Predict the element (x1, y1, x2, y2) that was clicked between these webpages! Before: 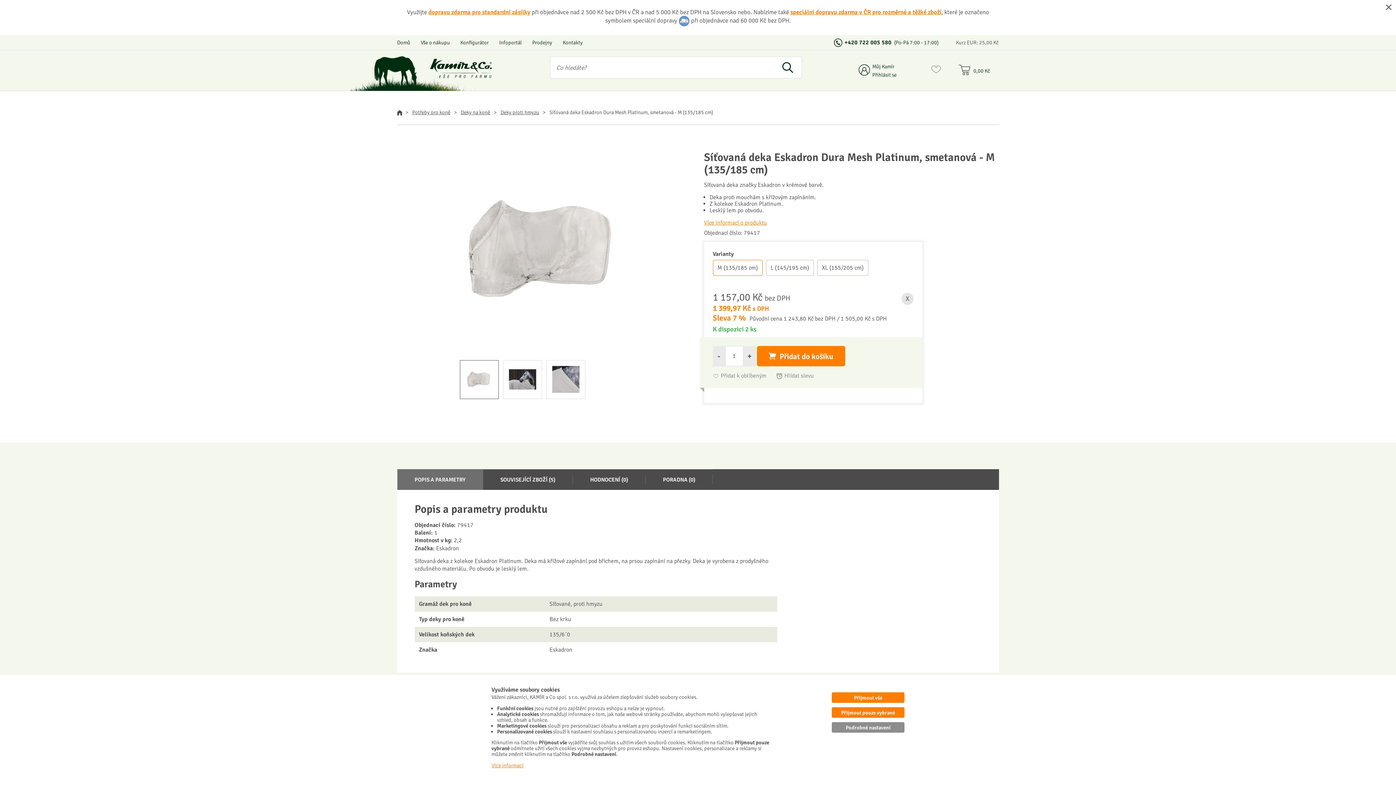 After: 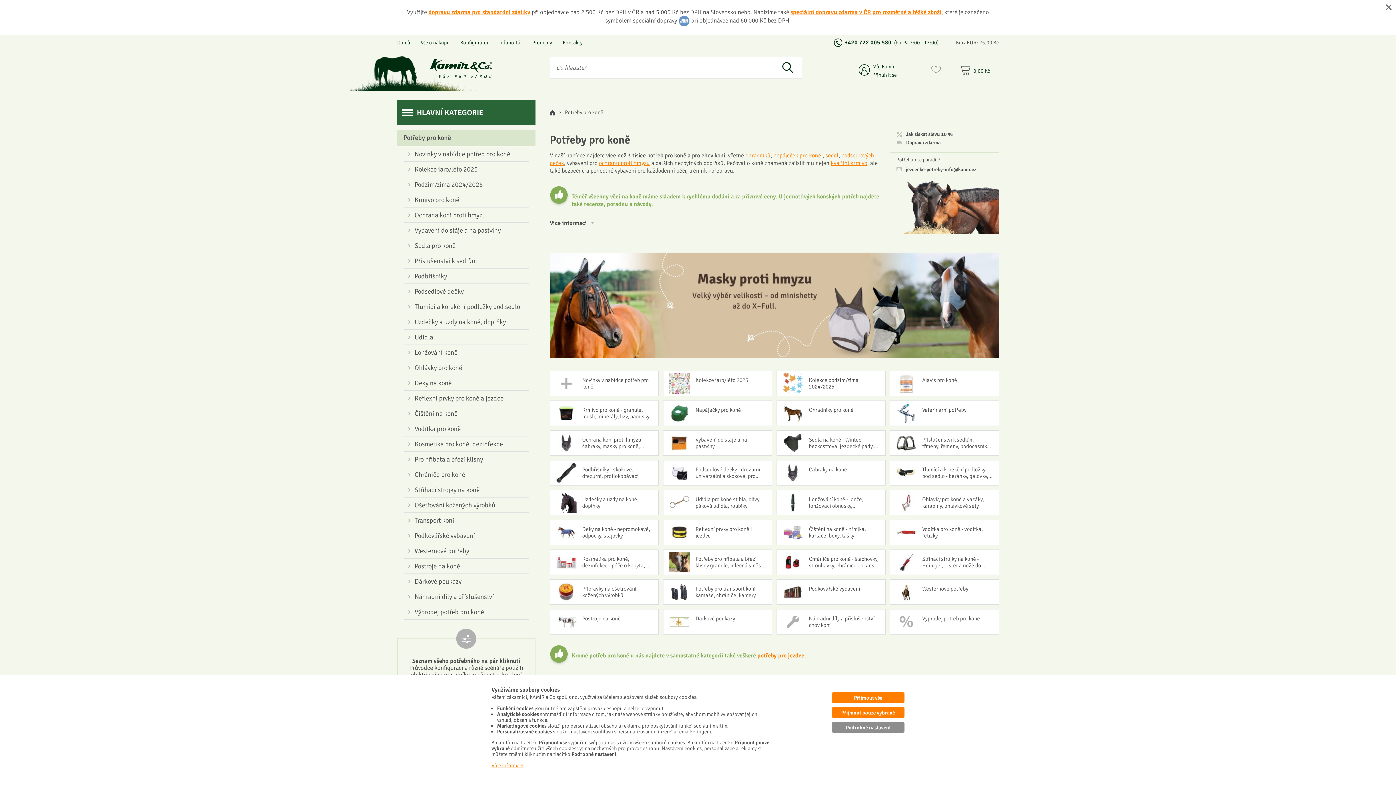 Action: bbox: (412, 109, 450, 115) label: Potřeby pro koně